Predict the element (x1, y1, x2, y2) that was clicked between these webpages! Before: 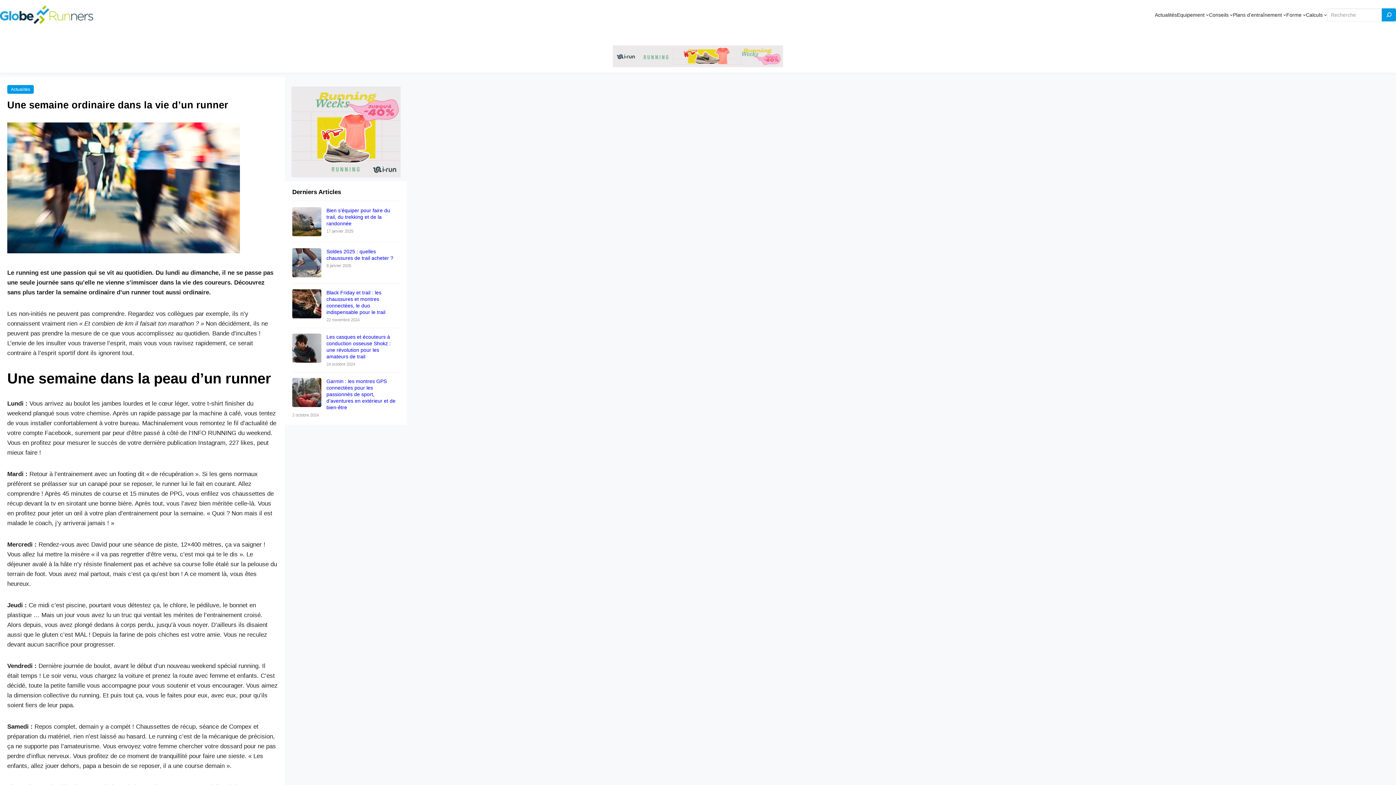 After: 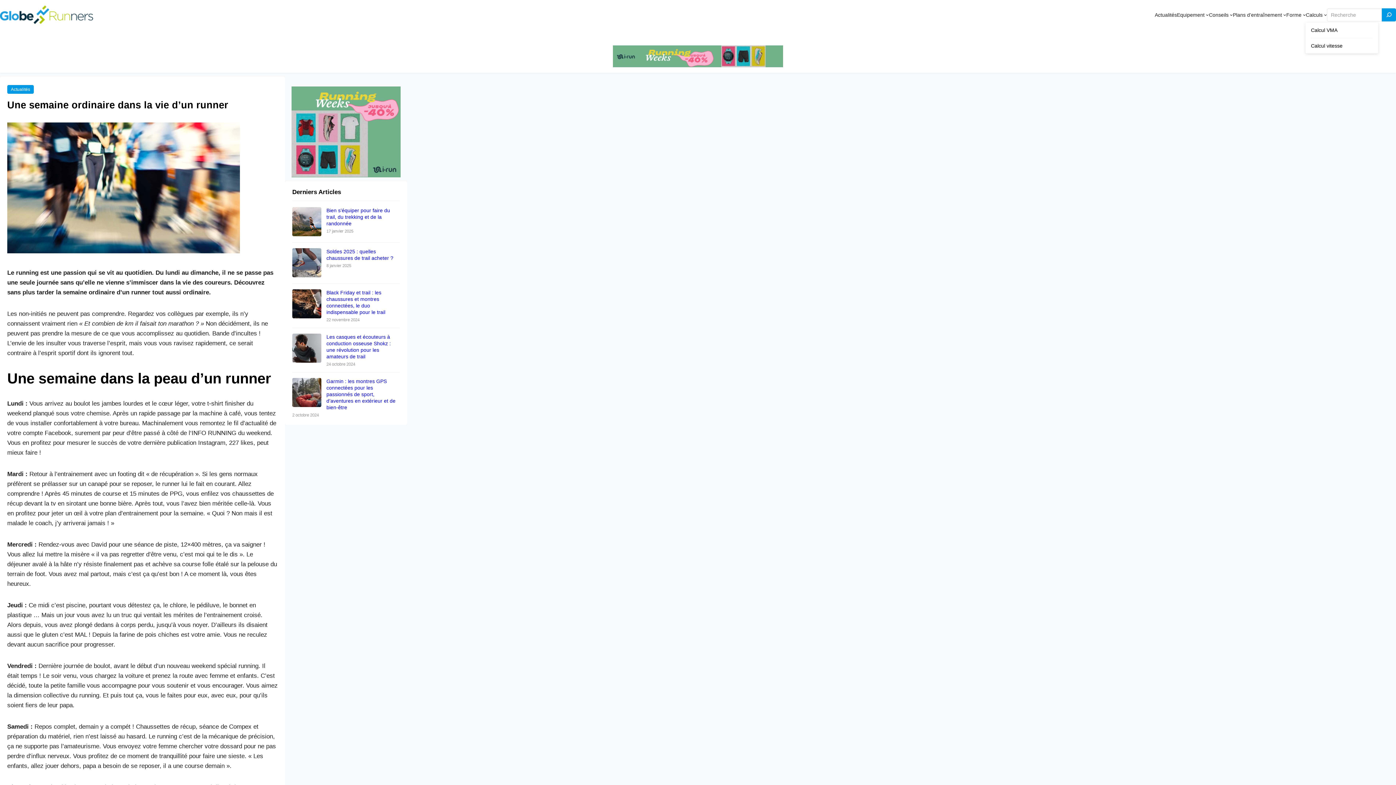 Action: label: Calculs bbox: (1306, 7, 1322, 22)